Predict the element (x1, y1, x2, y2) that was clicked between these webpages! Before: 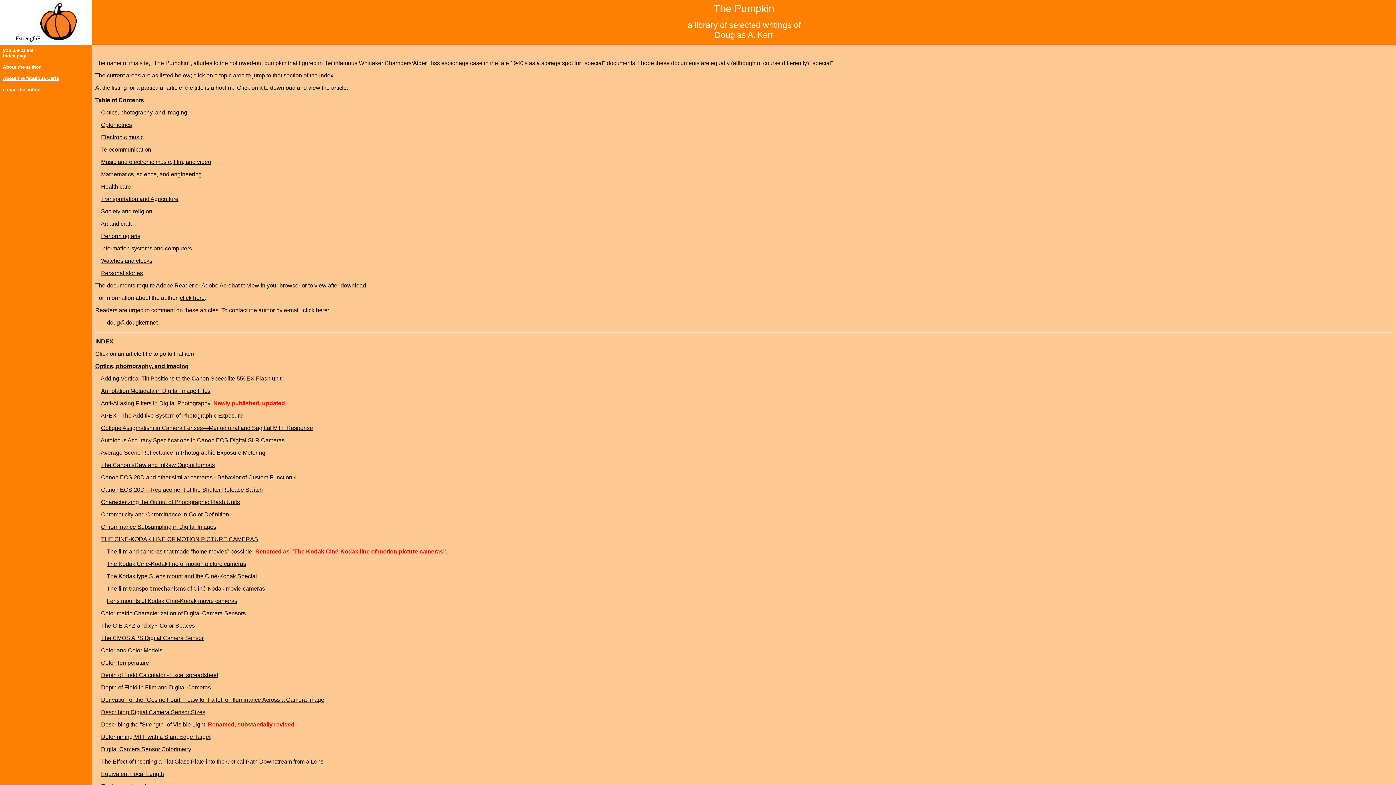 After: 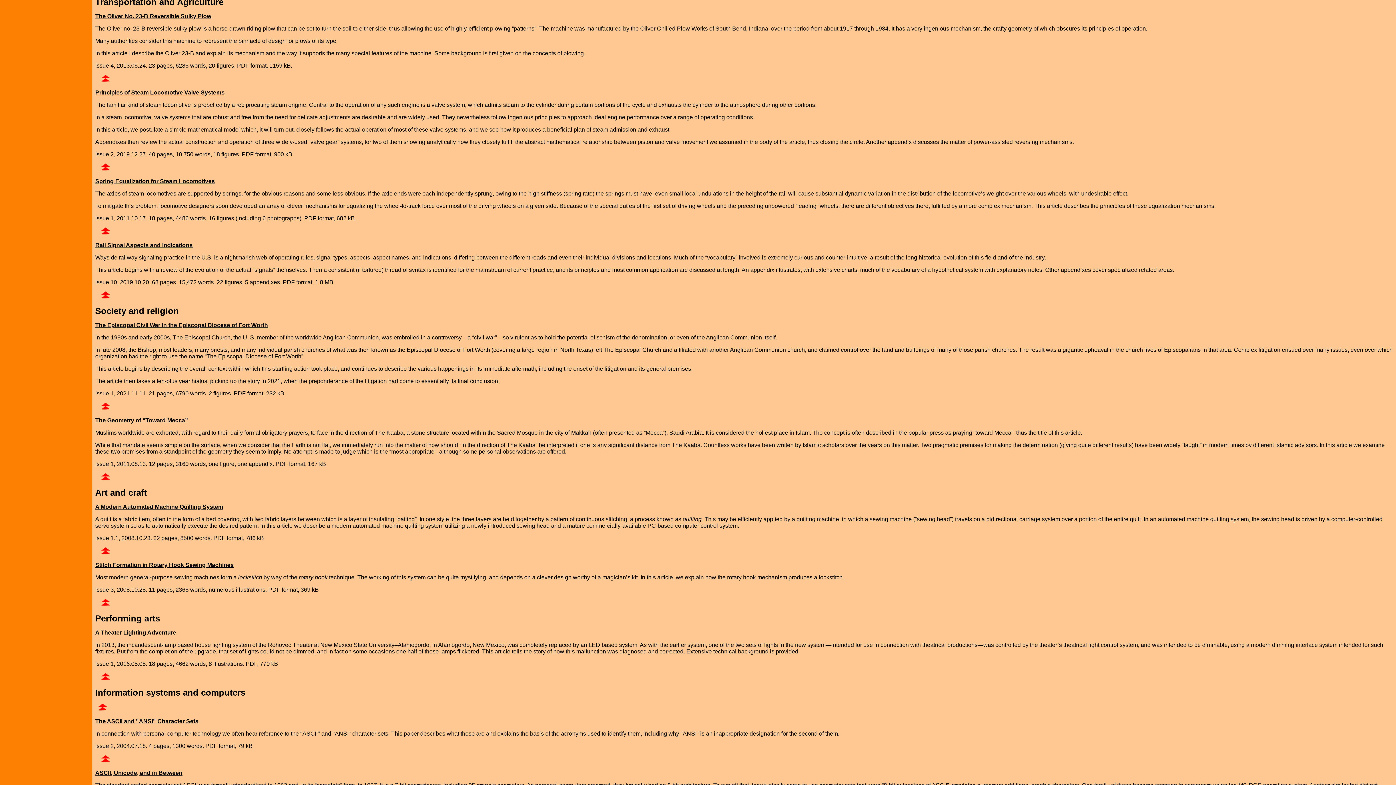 Action: label: Transportation and Agriculture bbox: (101, 196, 178, 202)